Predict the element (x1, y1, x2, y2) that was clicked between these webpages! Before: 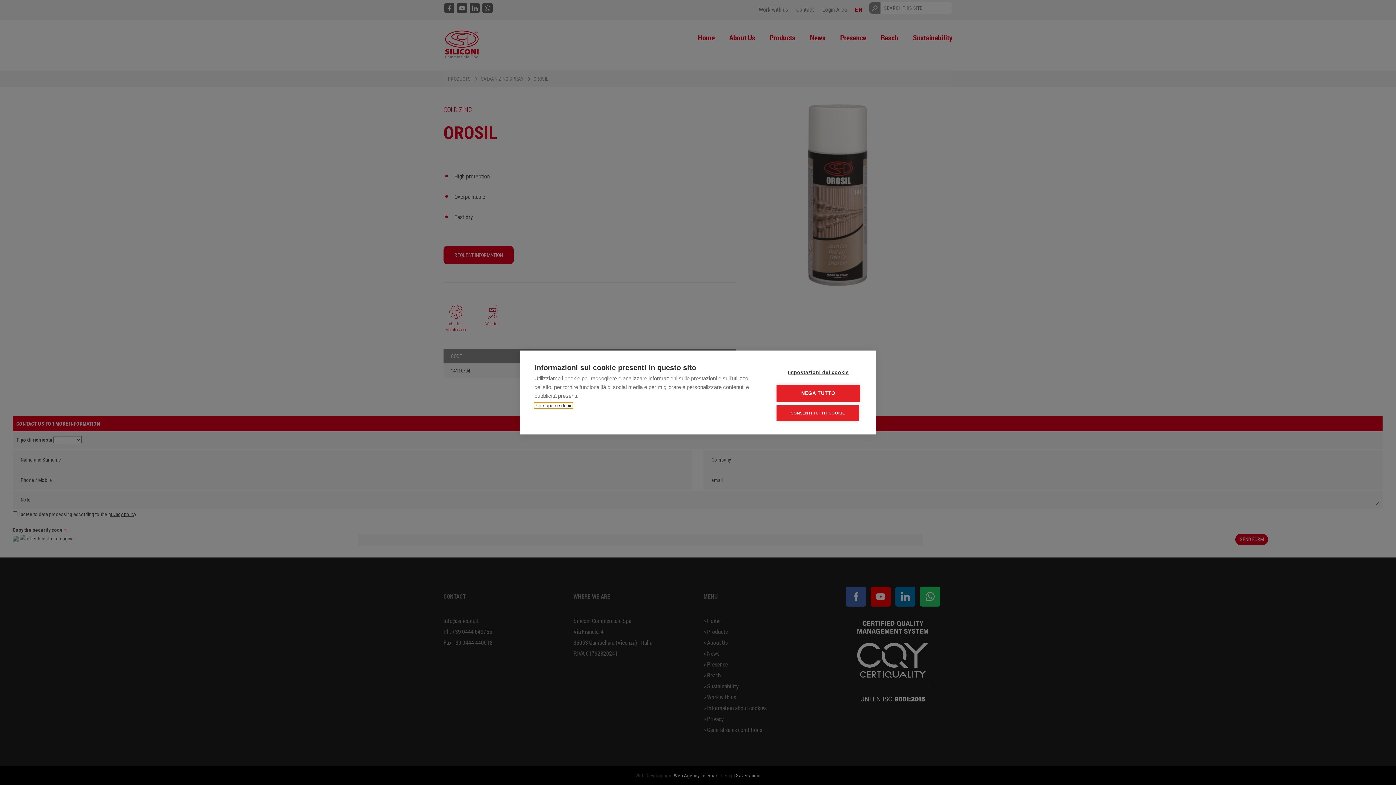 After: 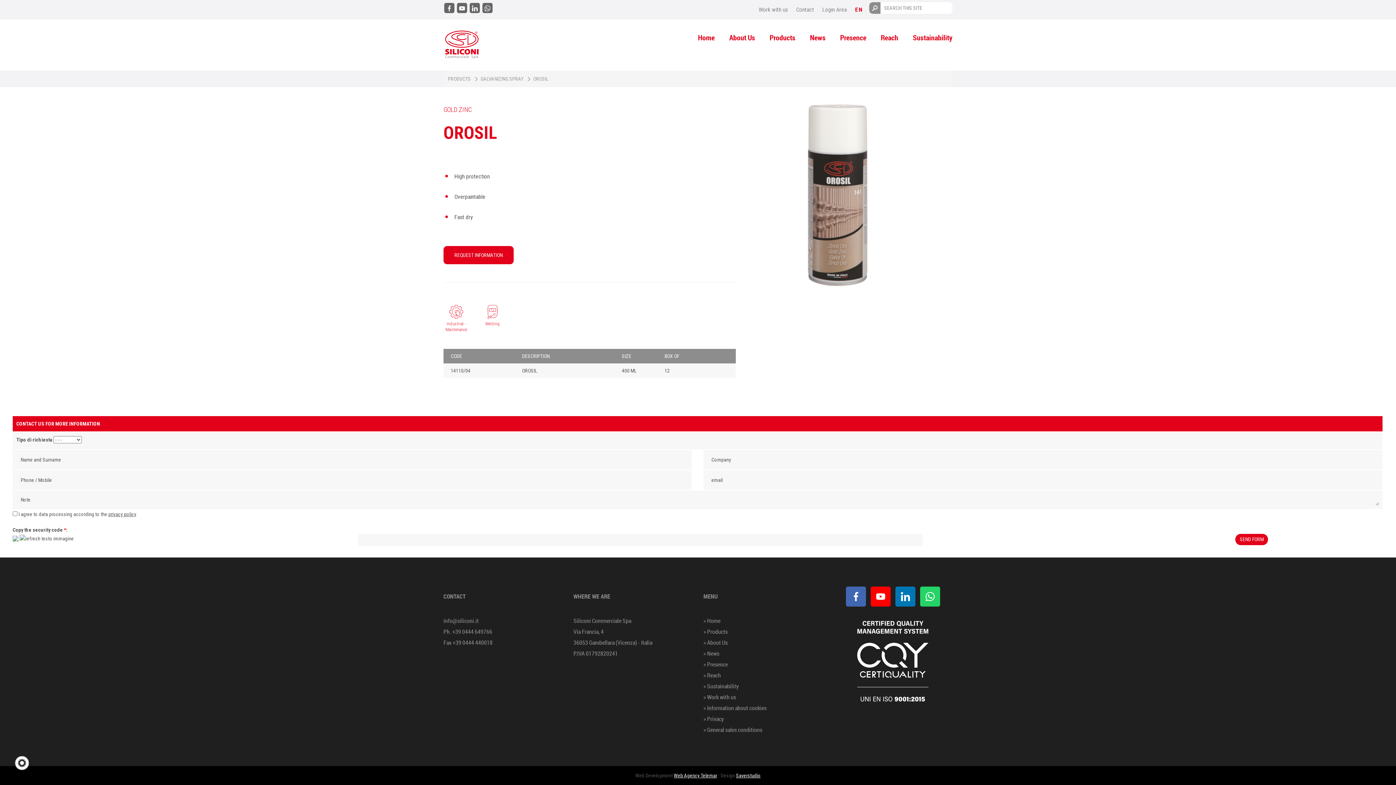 Action: bbox: (776, 405, 859, 421) label: CONSENTI TUTTI I COOKIE